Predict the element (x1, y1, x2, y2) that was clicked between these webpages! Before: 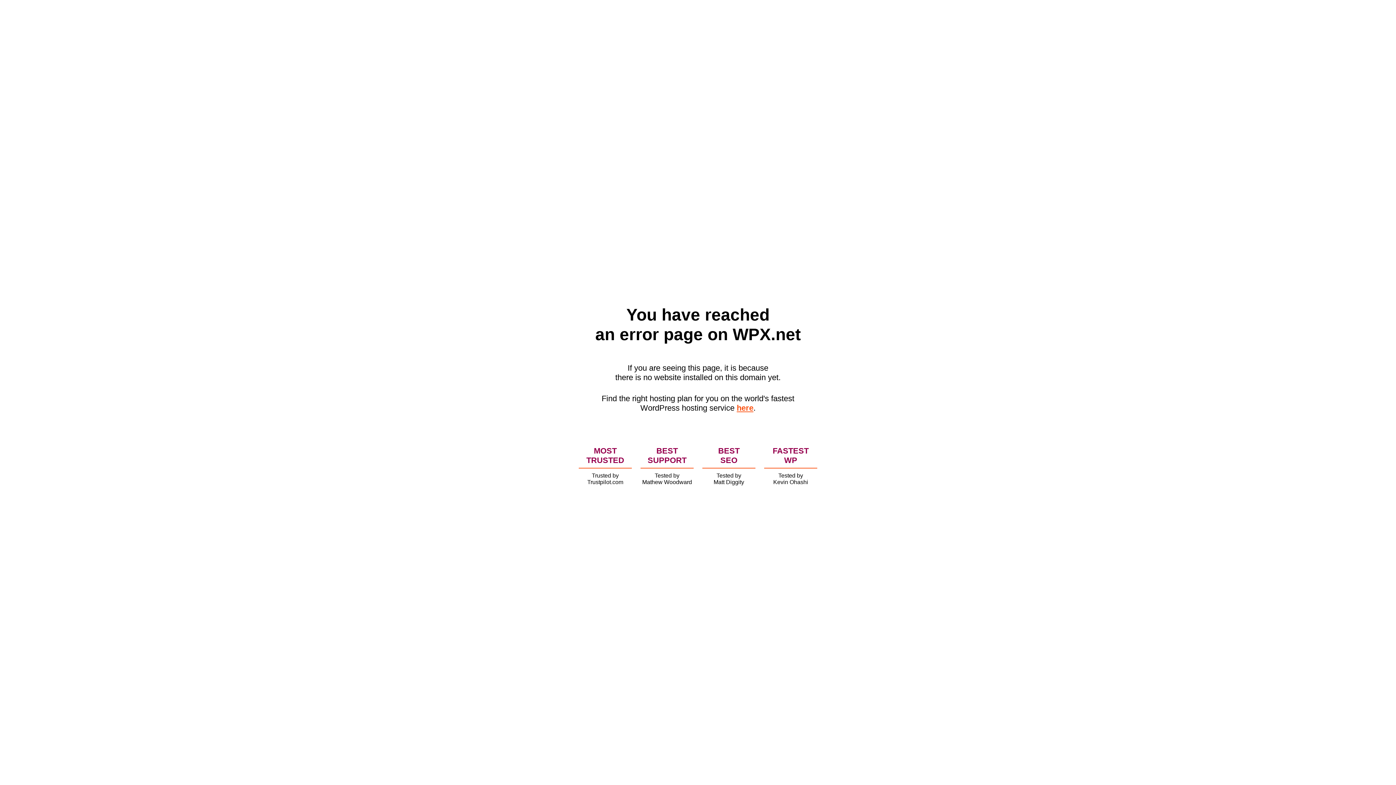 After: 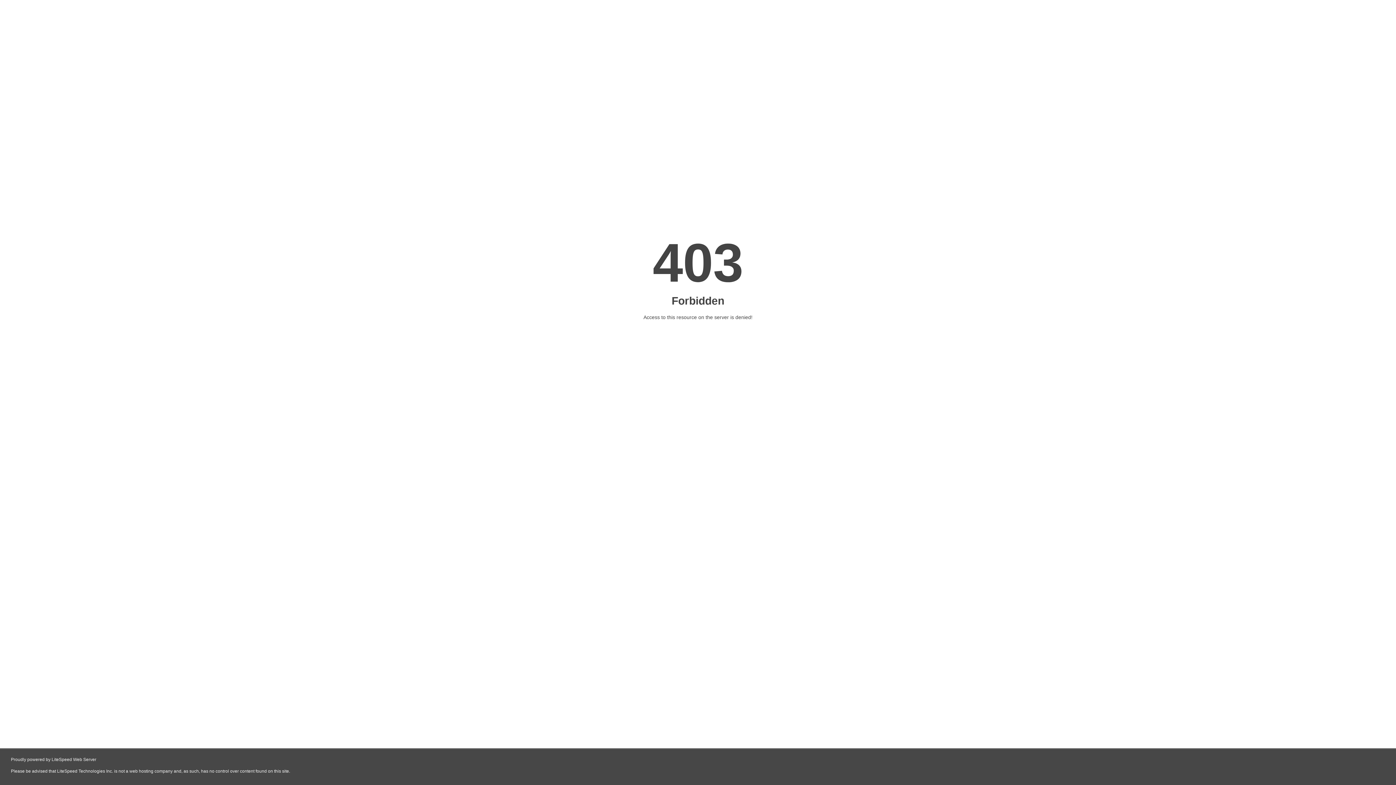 Action: bbox: (736, 403, 753, 412) label: here